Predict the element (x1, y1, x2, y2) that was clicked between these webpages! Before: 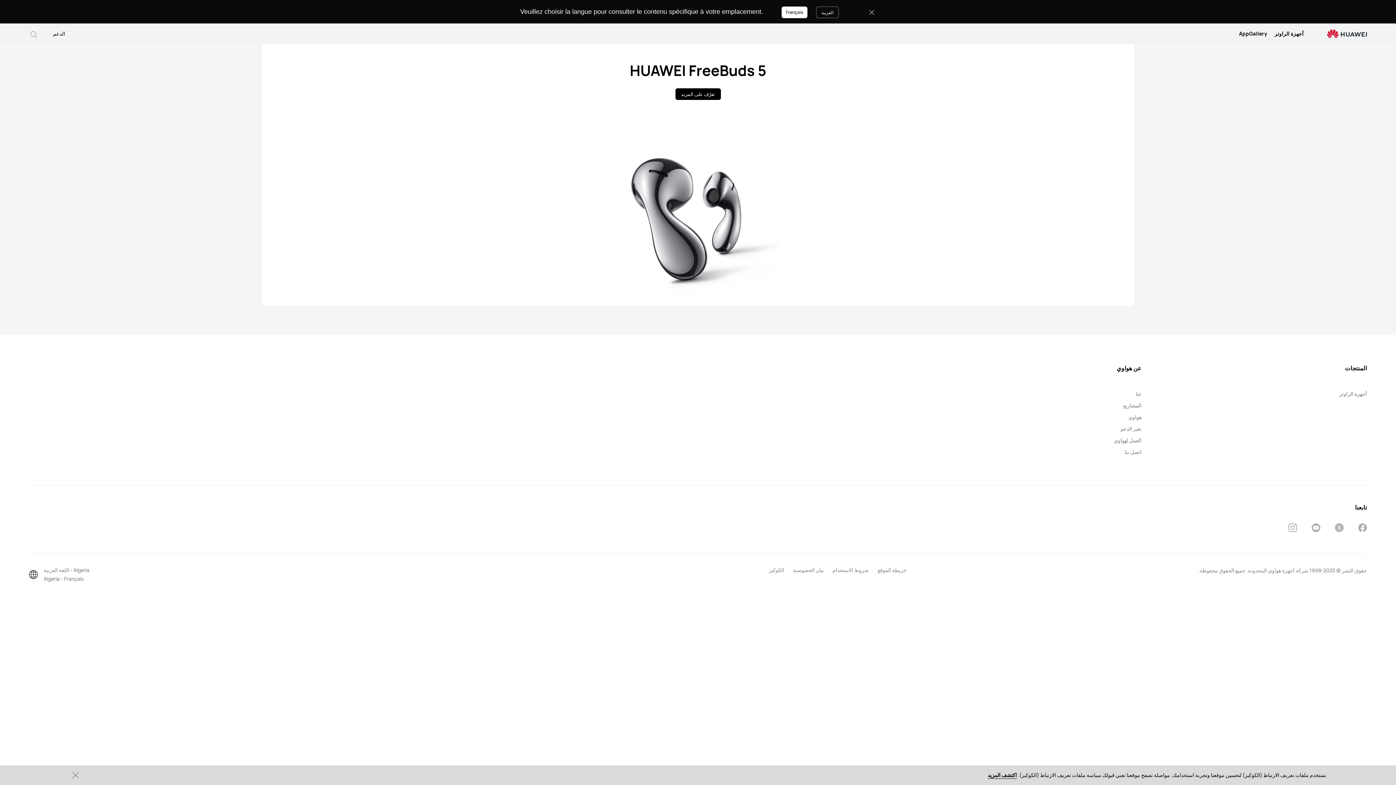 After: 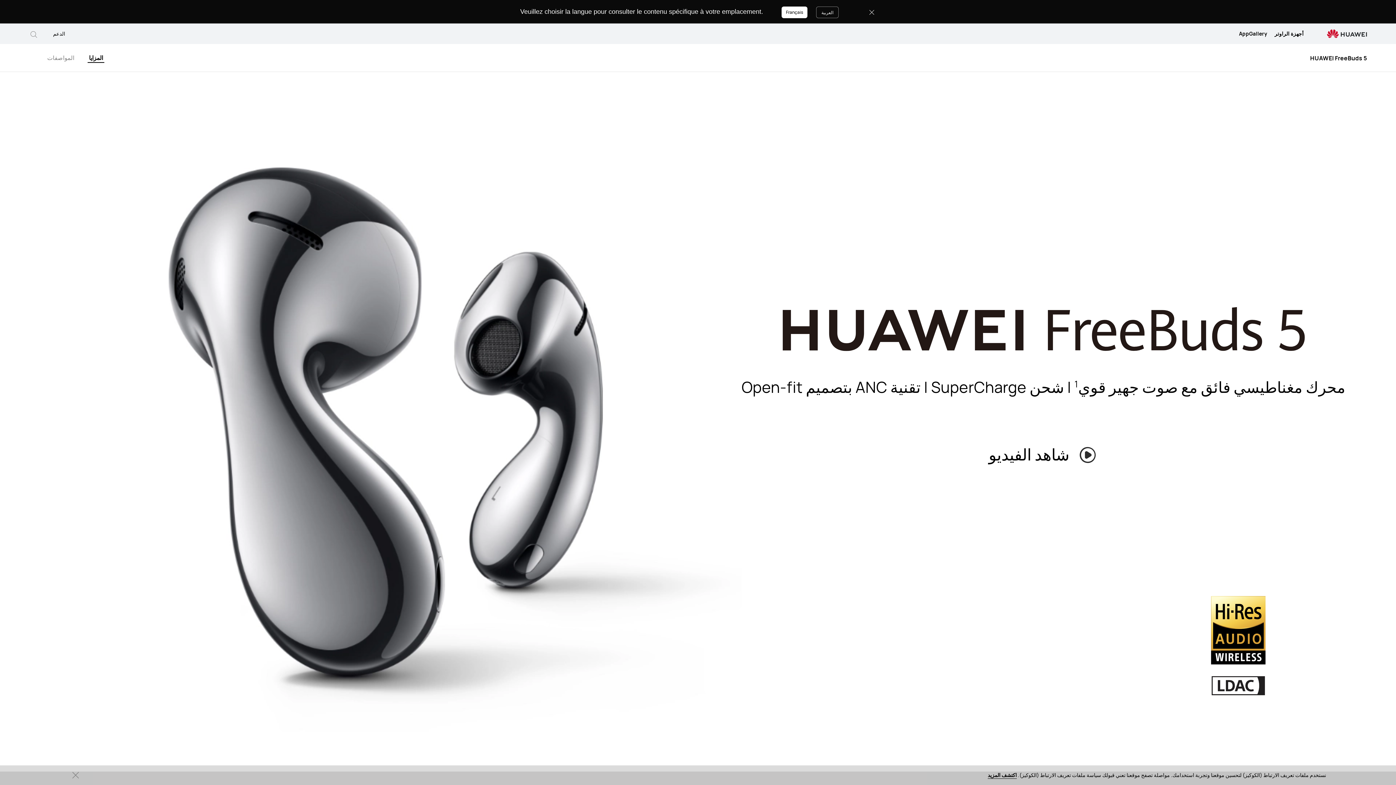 Action: bbox: (261, 44, 1134, 305) label: HUAWEI FreeBuds 5